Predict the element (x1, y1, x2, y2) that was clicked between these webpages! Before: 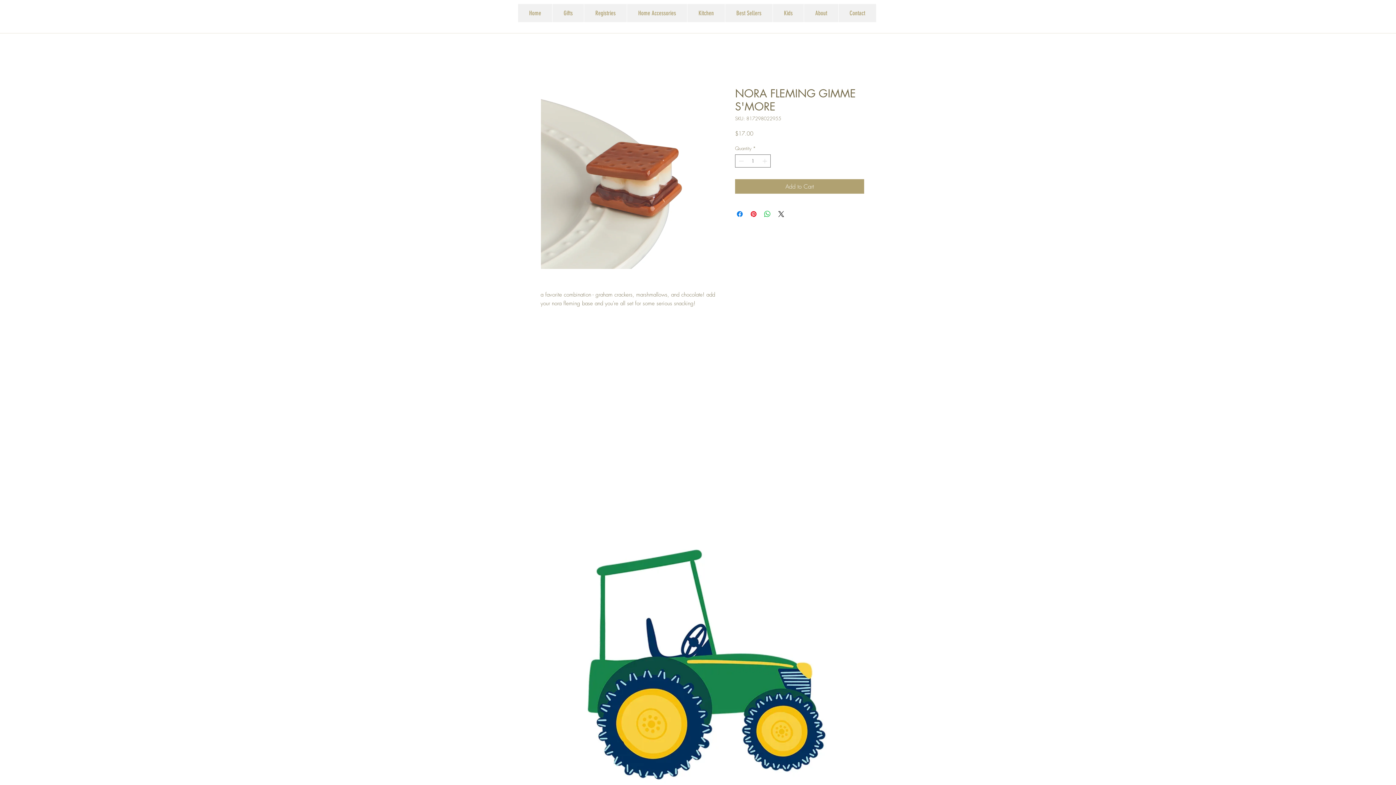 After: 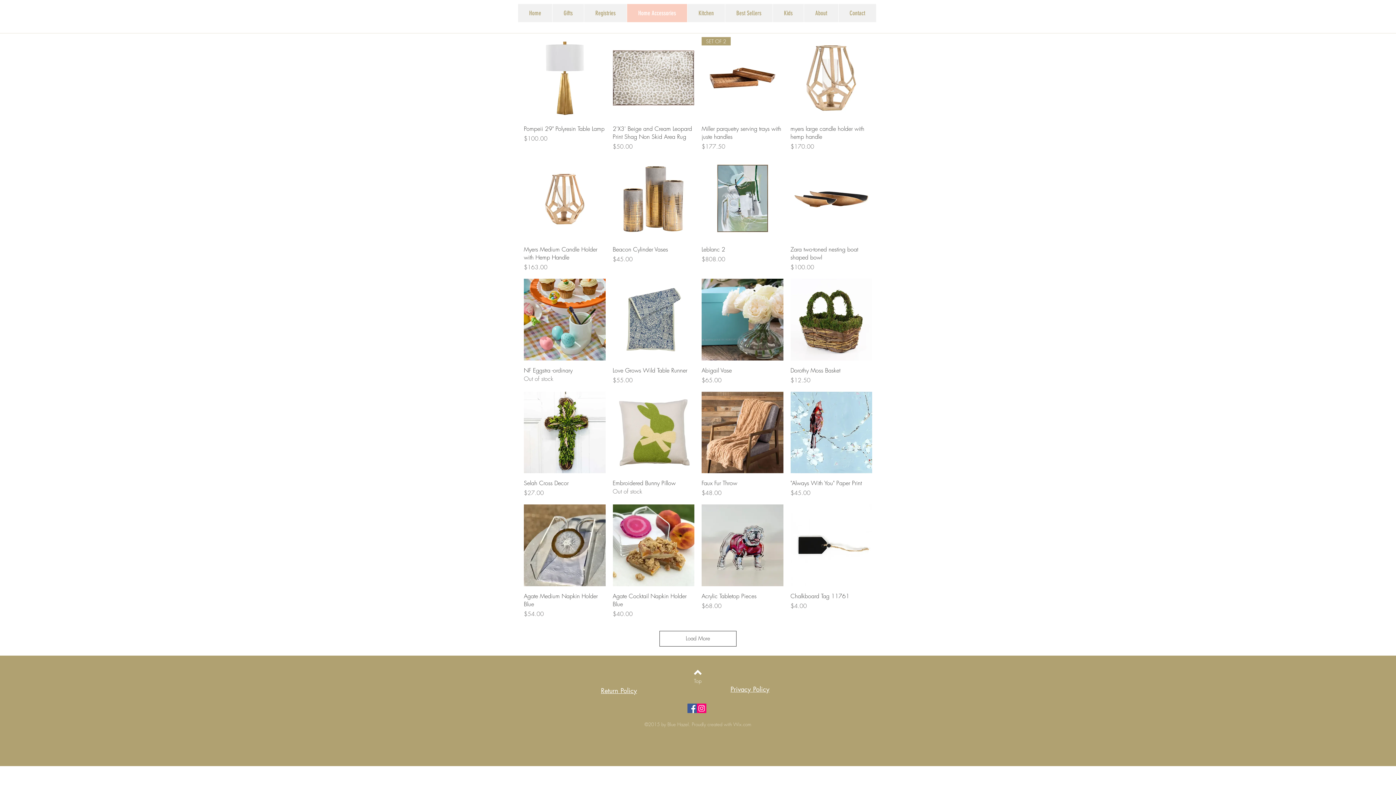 Action: bbox: (626, 4, 687, 22) label: Home Accessories